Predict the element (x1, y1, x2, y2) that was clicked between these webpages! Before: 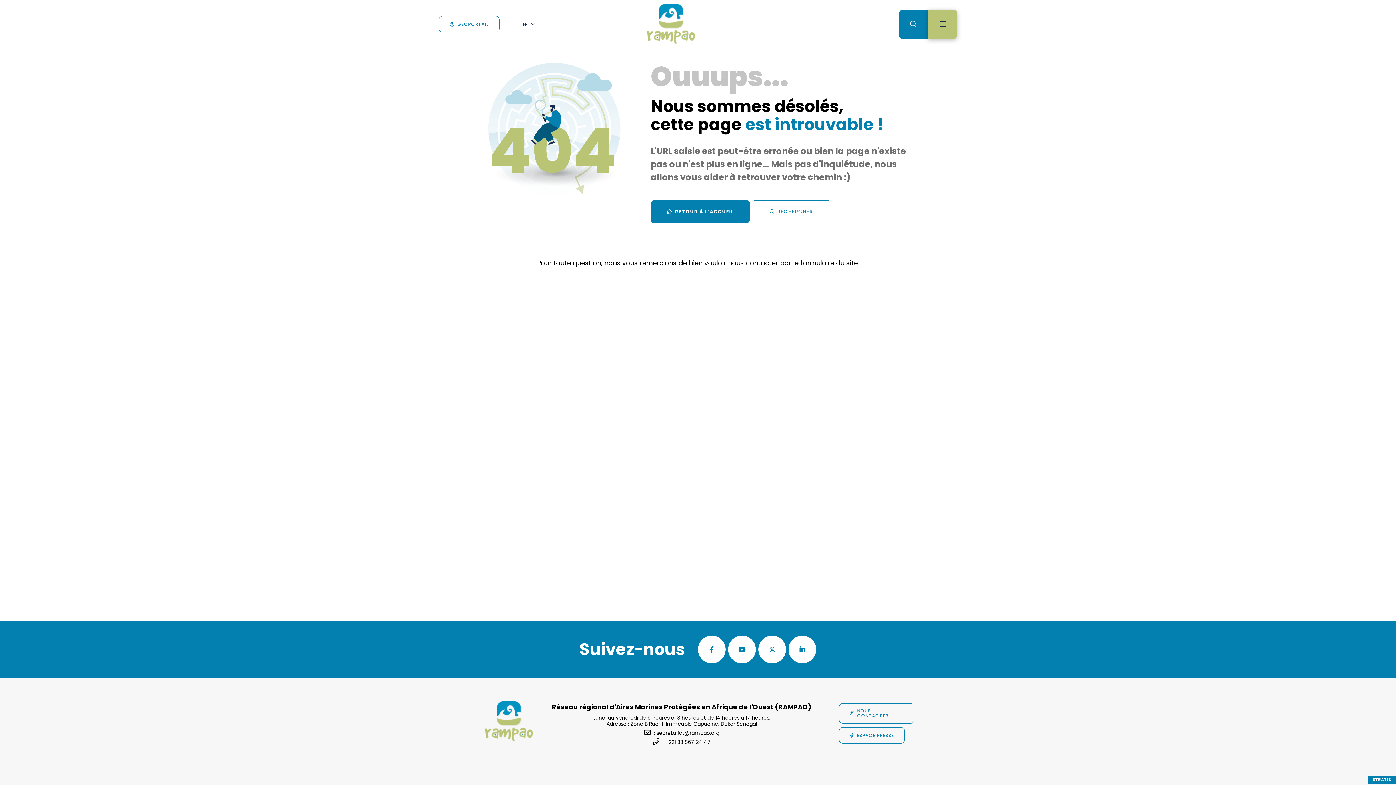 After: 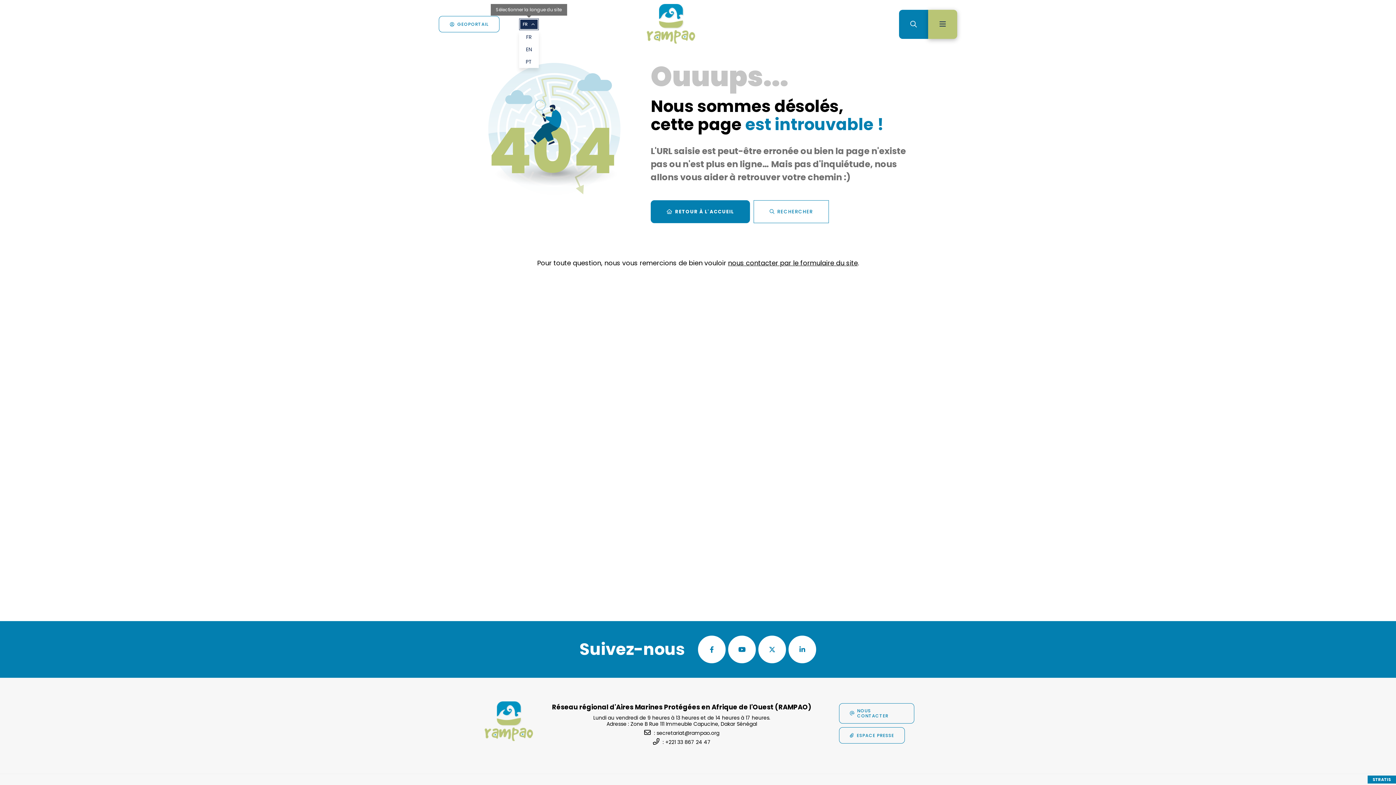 Action: label: FR
CHANGE LANGUAGE bbox: (519, 18, 538, 30)